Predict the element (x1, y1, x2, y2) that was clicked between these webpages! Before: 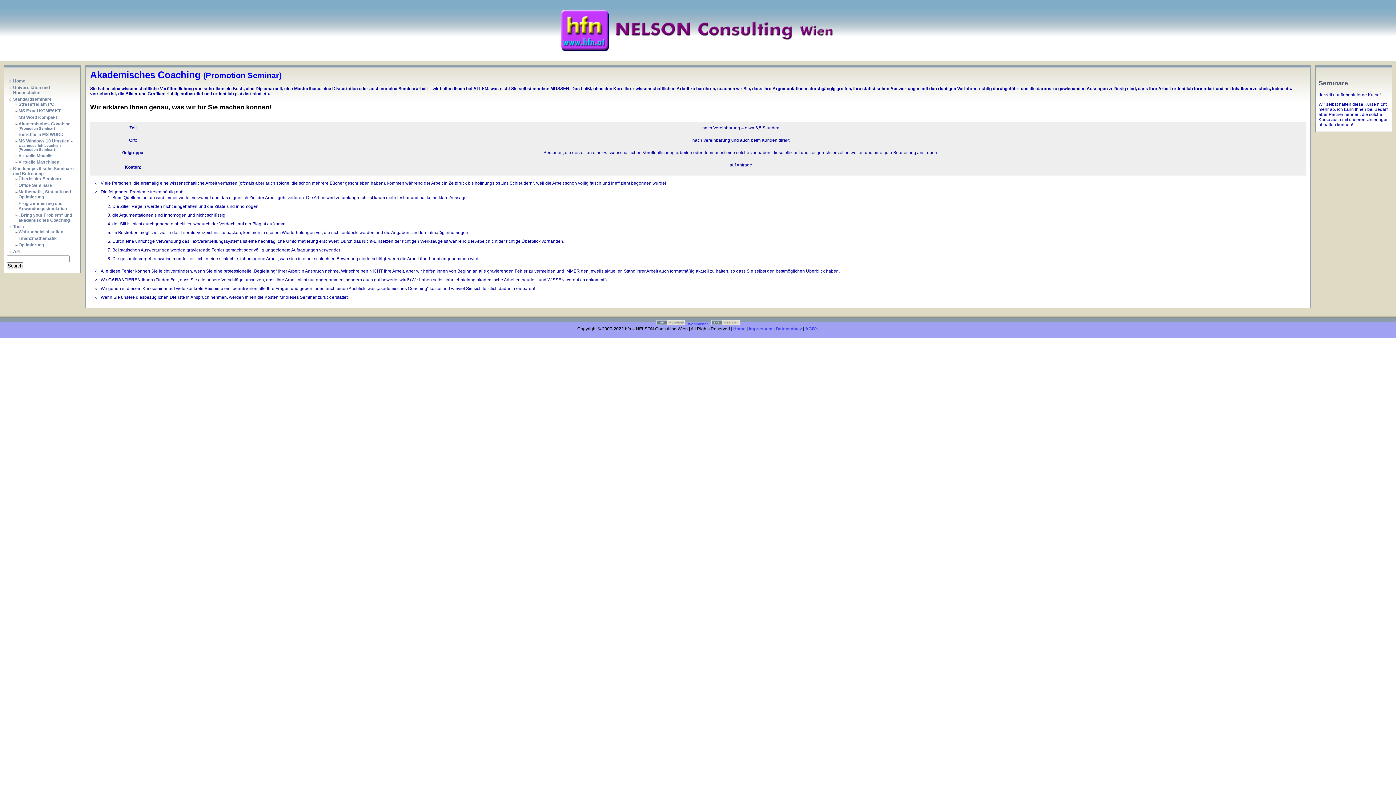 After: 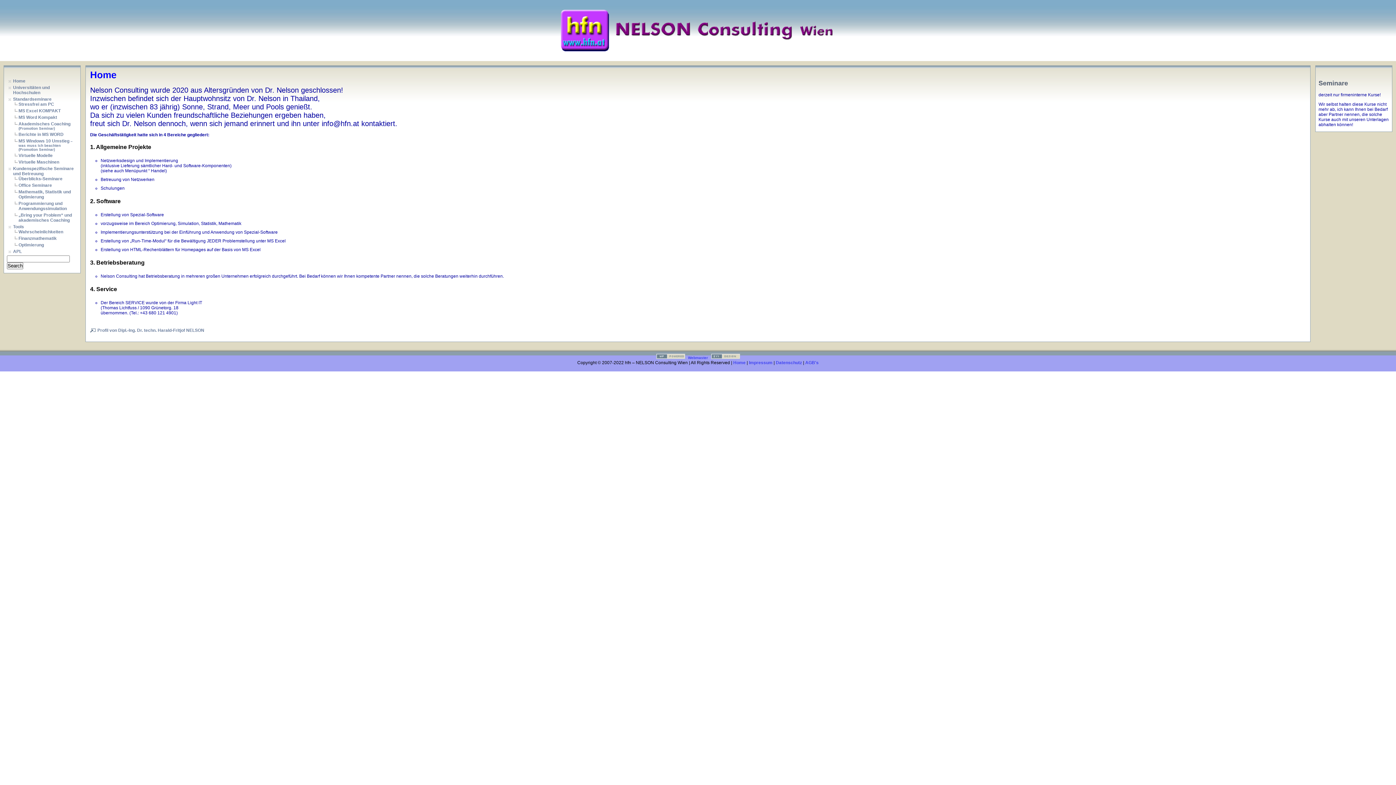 Action: label: Home bbox: (733, 326, 745, 331)